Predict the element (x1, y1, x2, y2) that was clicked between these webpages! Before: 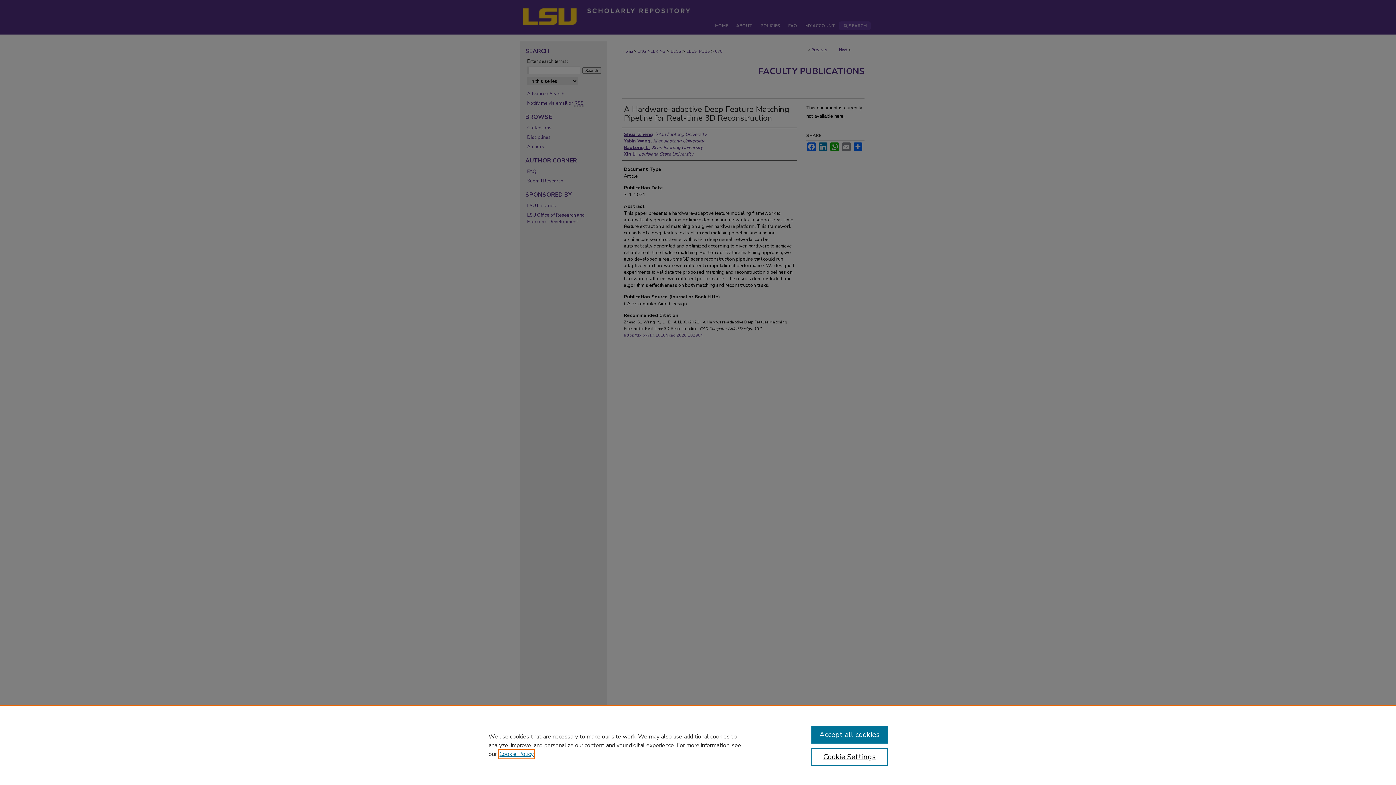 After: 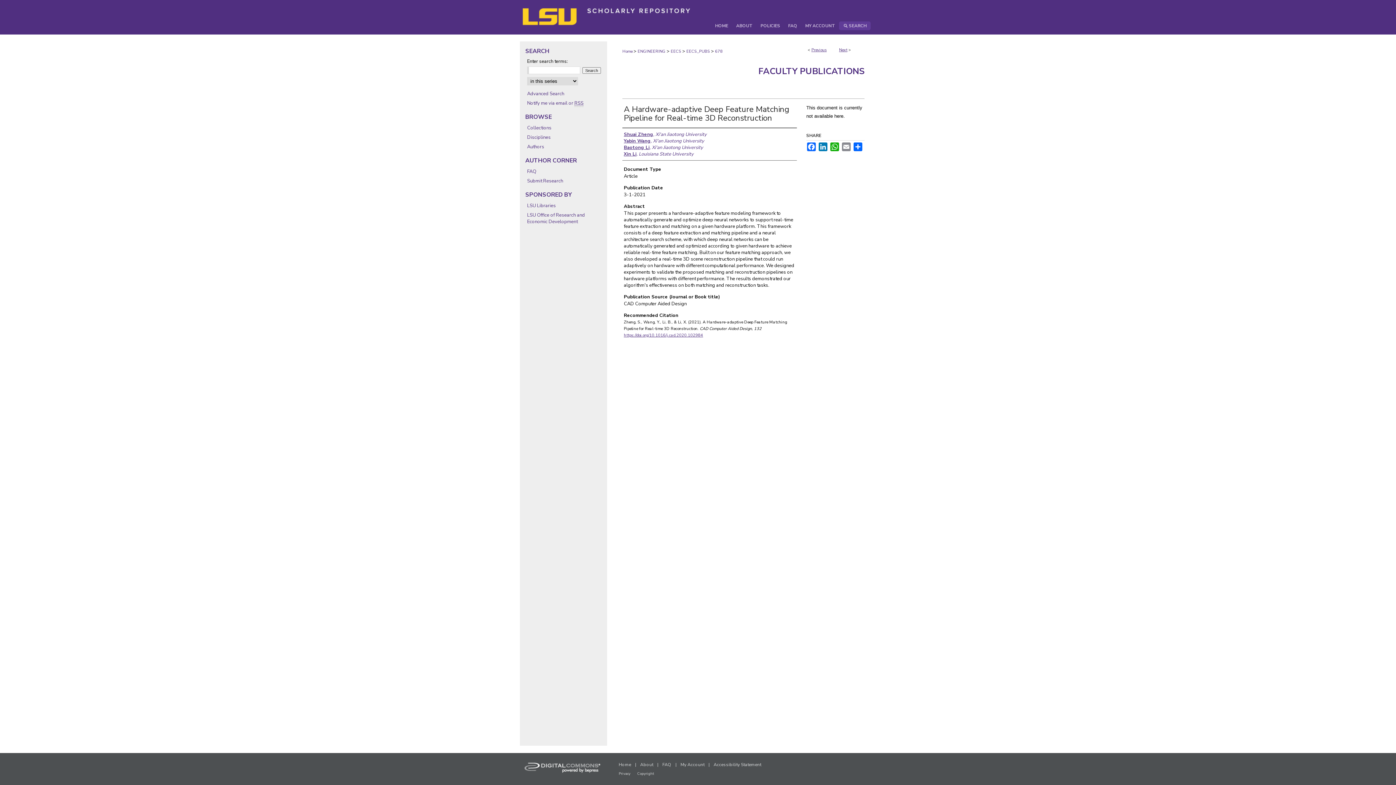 Action: bbox: (811, 726, 887, 744) label: Accept all cookies